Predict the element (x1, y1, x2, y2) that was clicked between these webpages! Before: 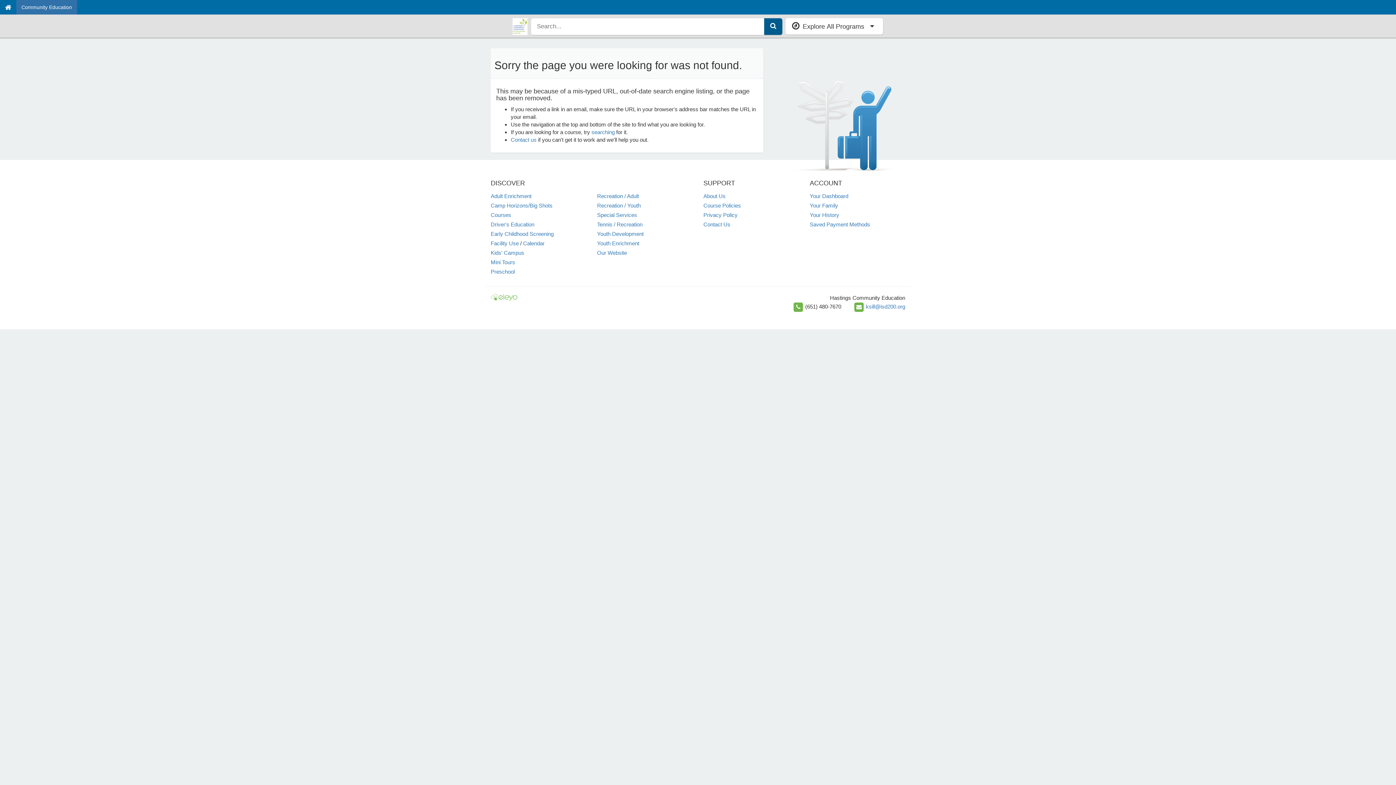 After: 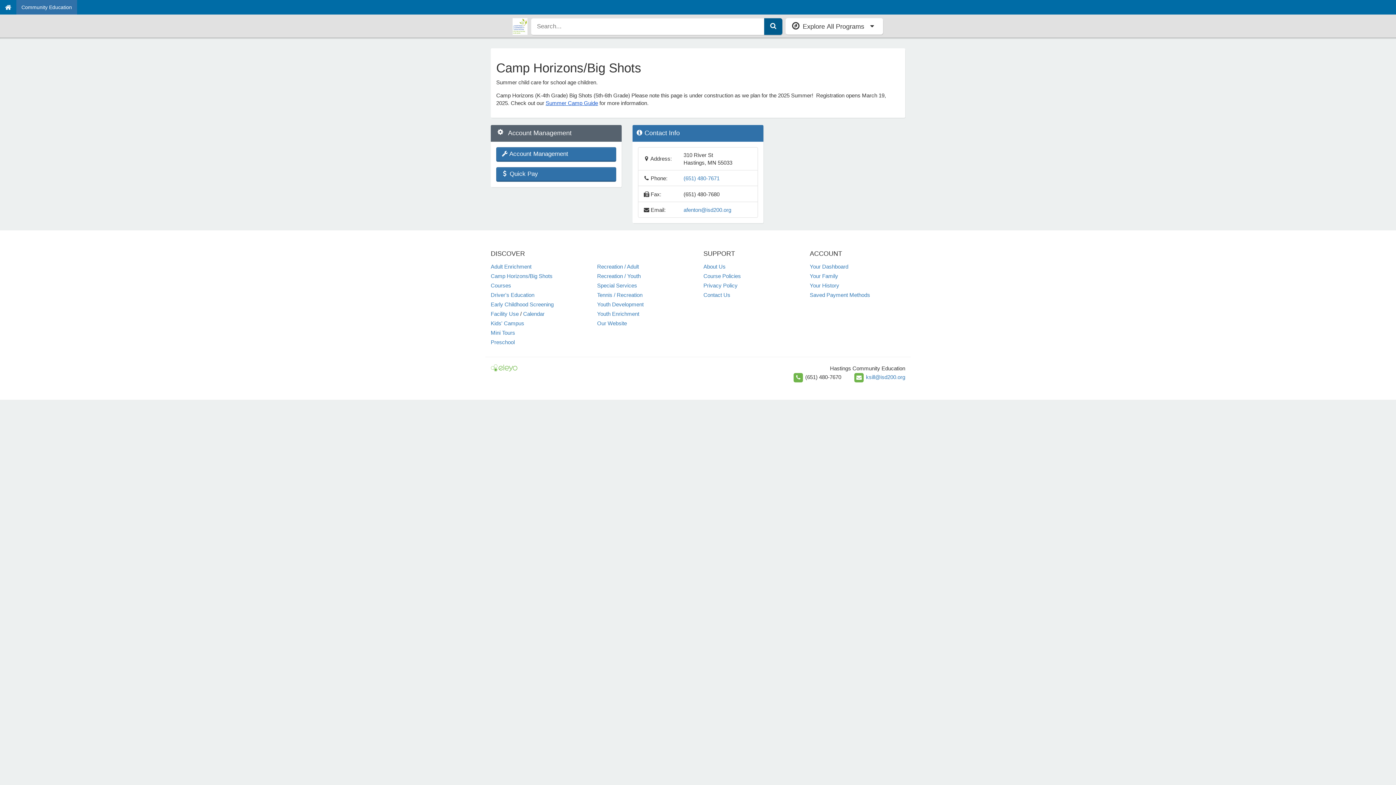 Action: bbox: (490, 202, 552, 208) label: Camp Horizons/Big Shots